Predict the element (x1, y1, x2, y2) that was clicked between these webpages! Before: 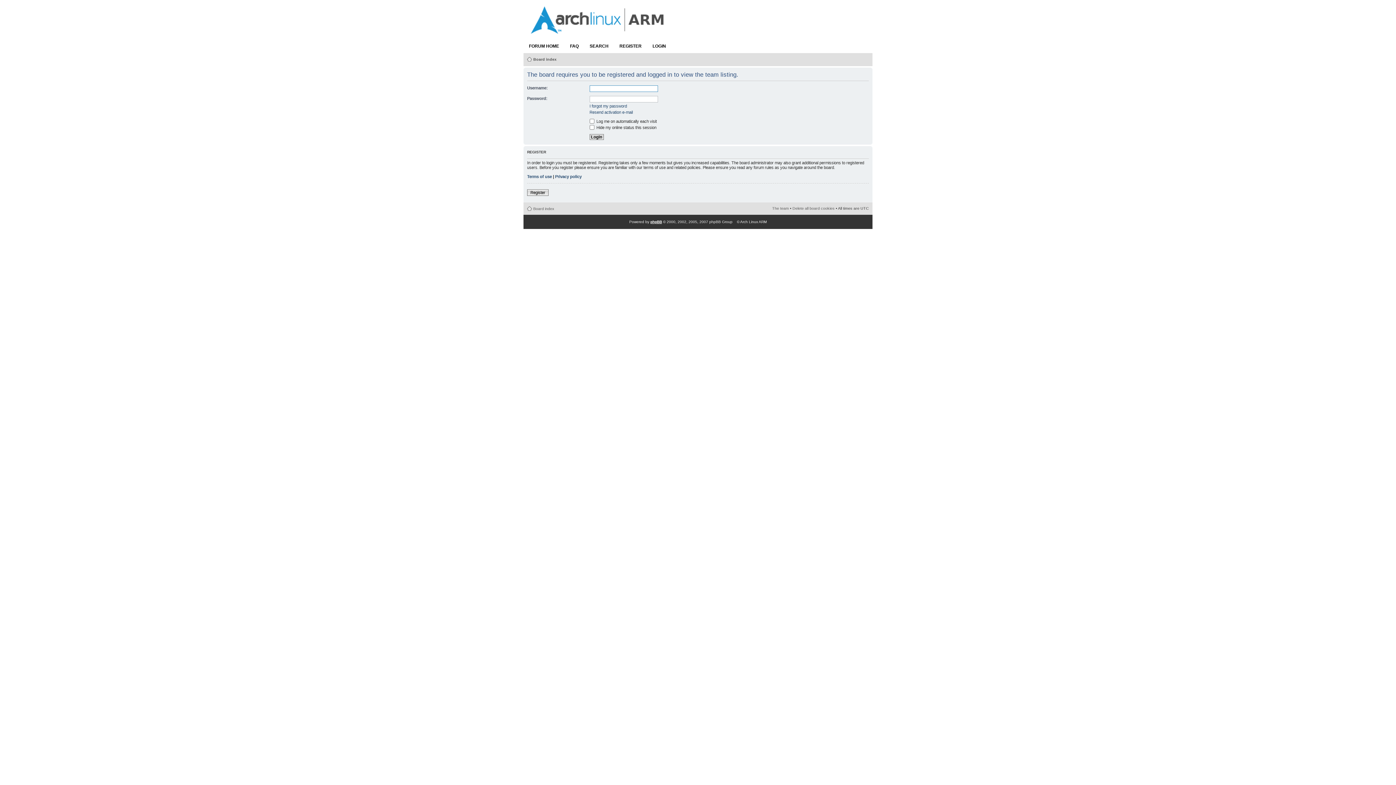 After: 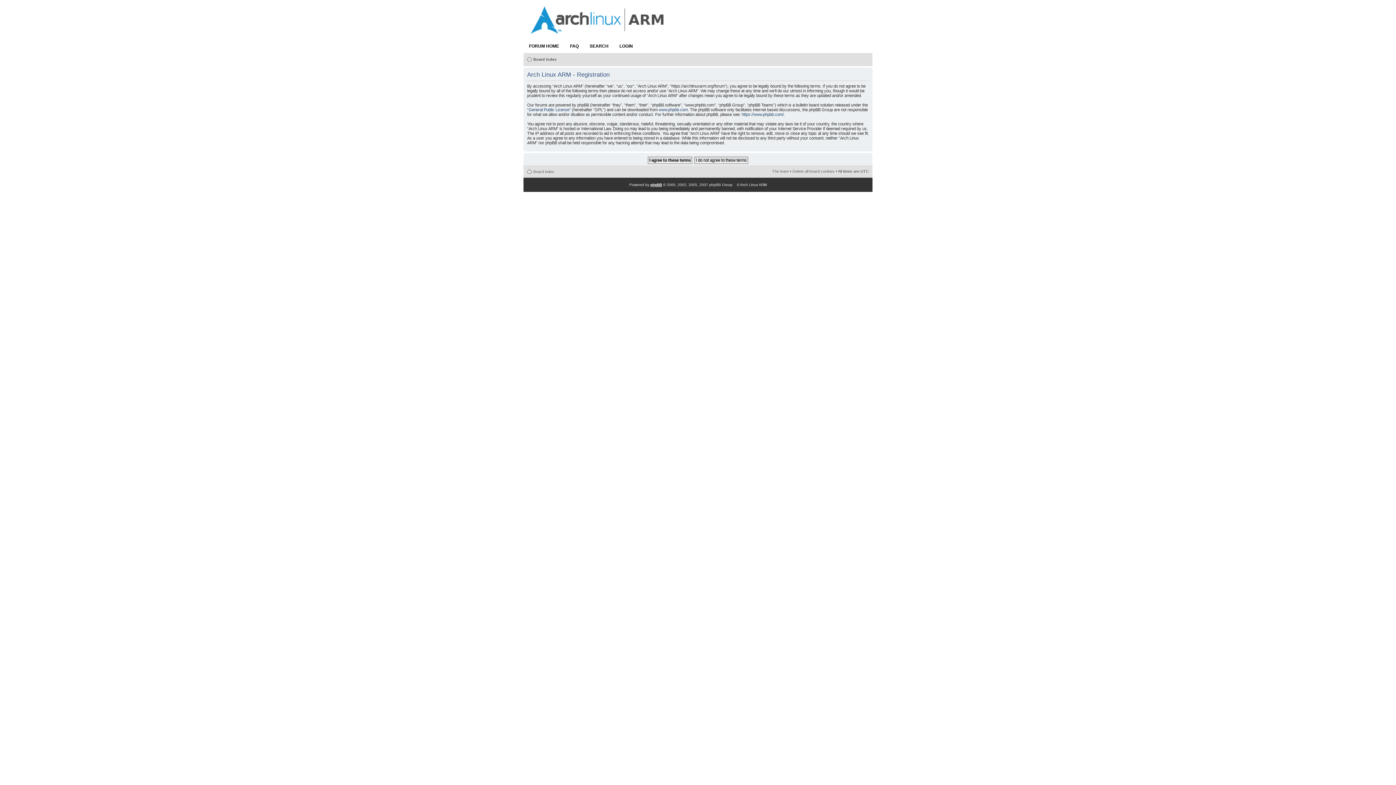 Action: label: REGISTER bbox: (614, 38, 647, 53)